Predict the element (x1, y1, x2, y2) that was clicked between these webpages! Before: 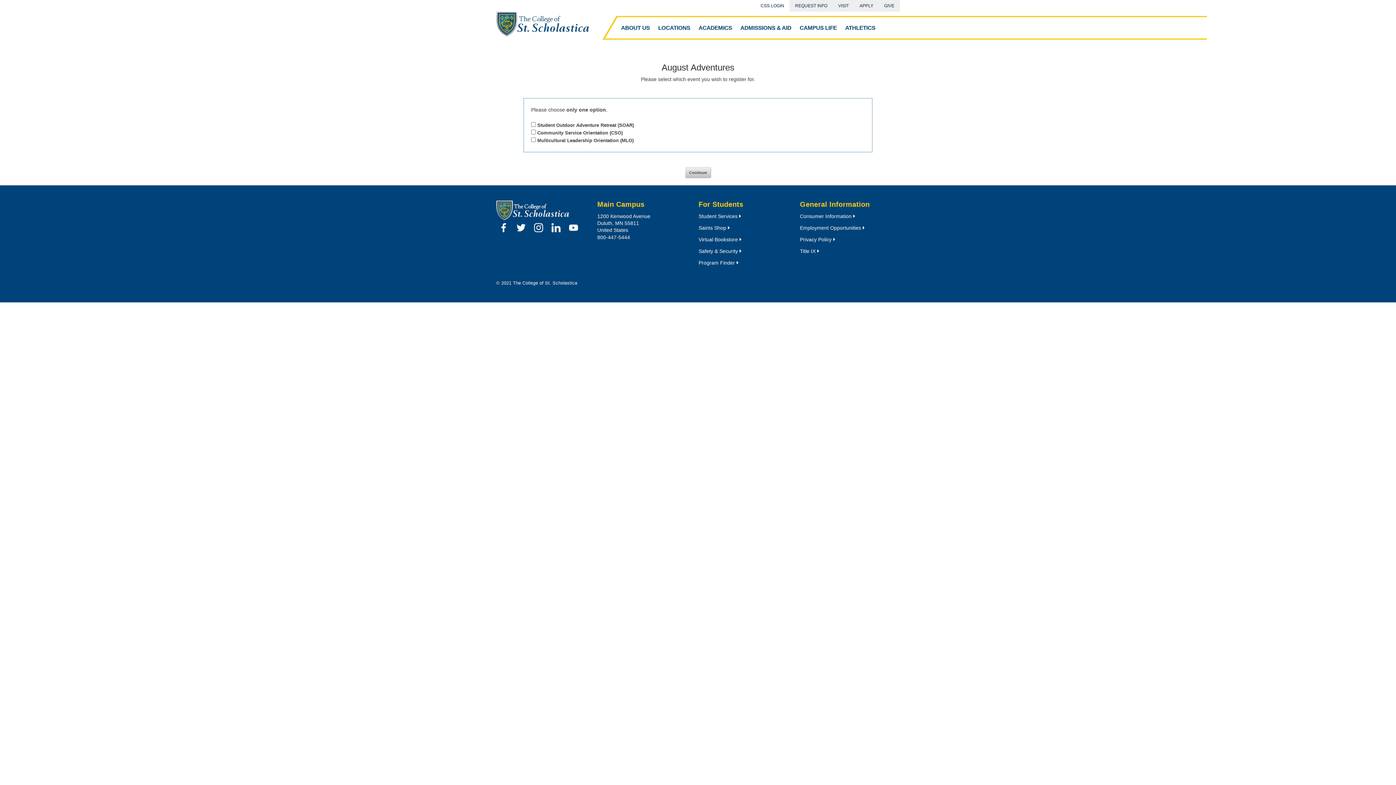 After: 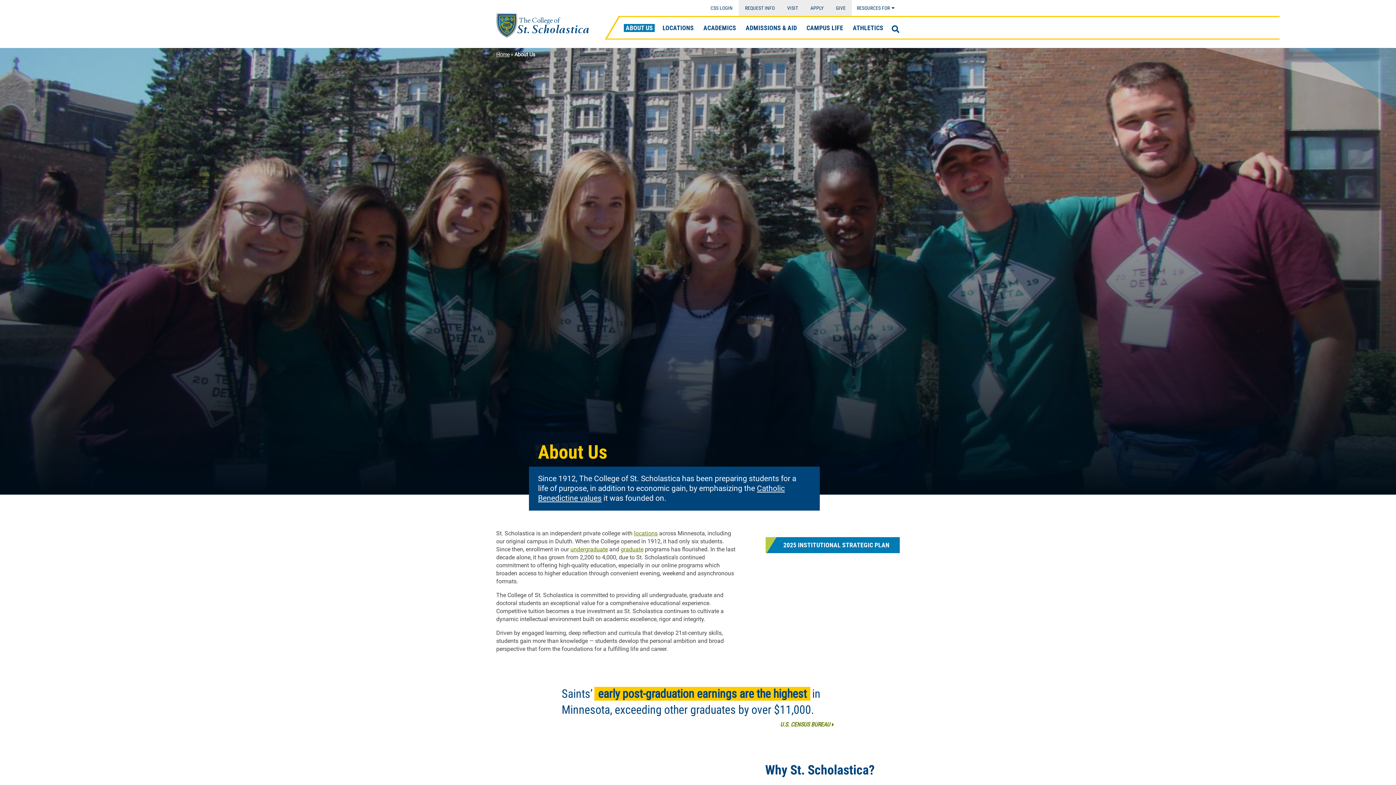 Action: bbox: (617, 17, 654, 38) label: ABOUT US